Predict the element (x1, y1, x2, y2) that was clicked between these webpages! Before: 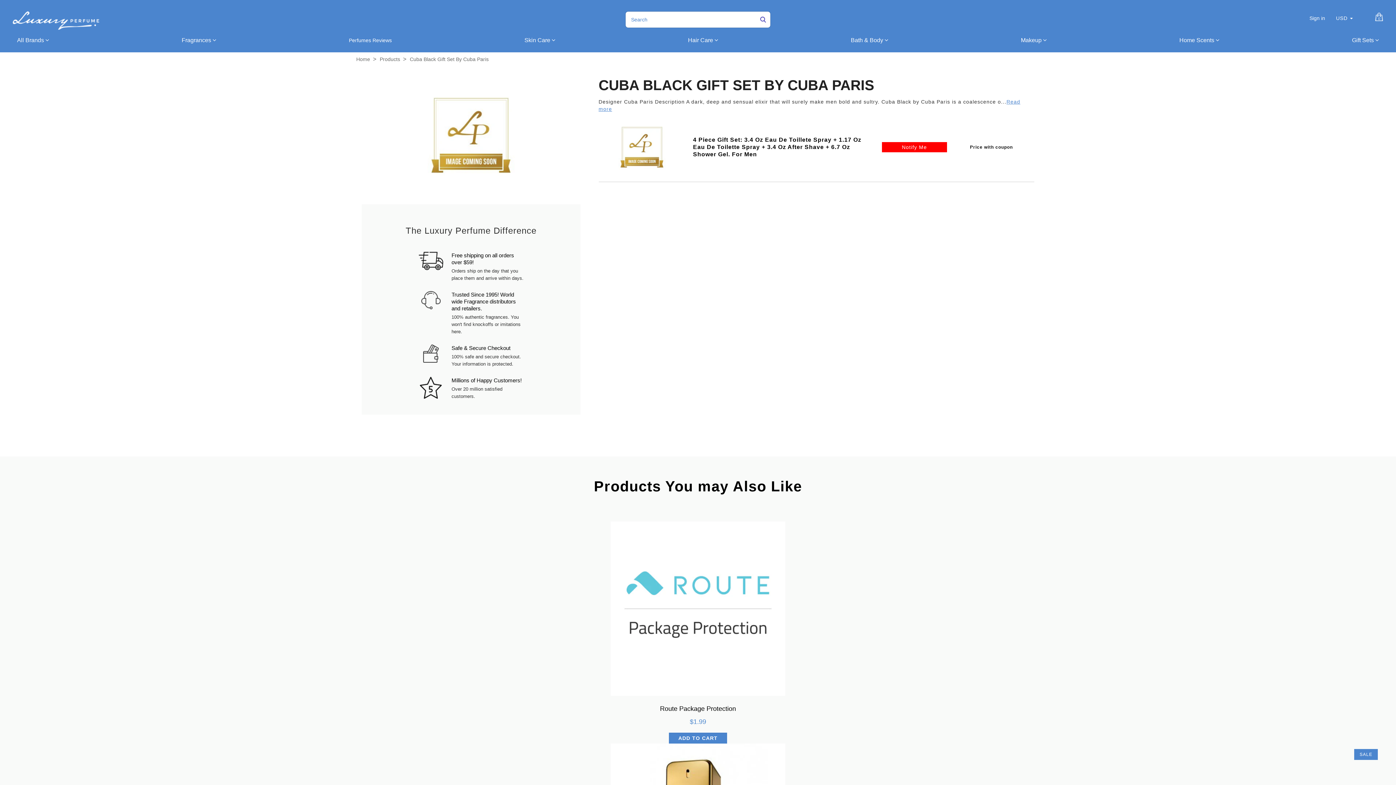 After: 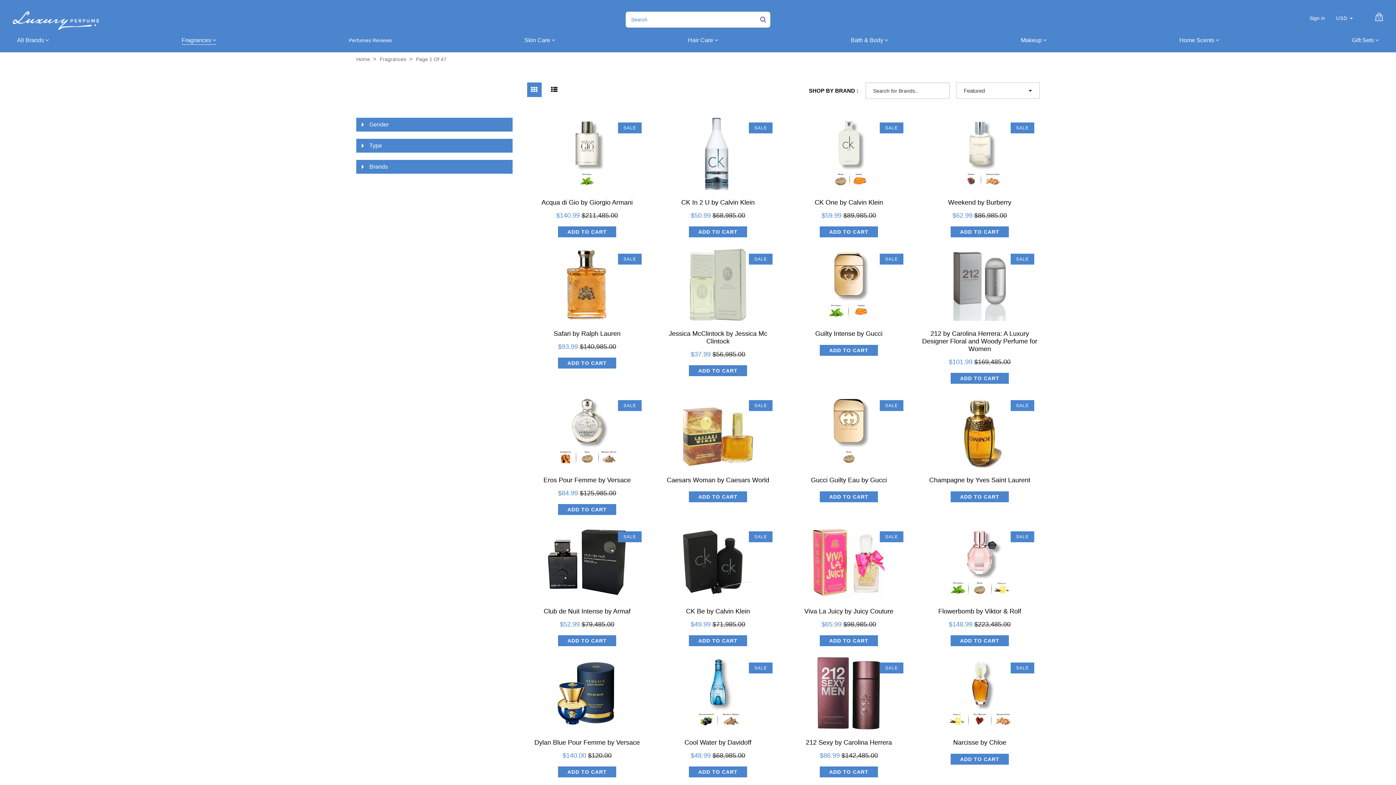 Action: label: Fragrances  bbox: (181, 36, 216, 44)